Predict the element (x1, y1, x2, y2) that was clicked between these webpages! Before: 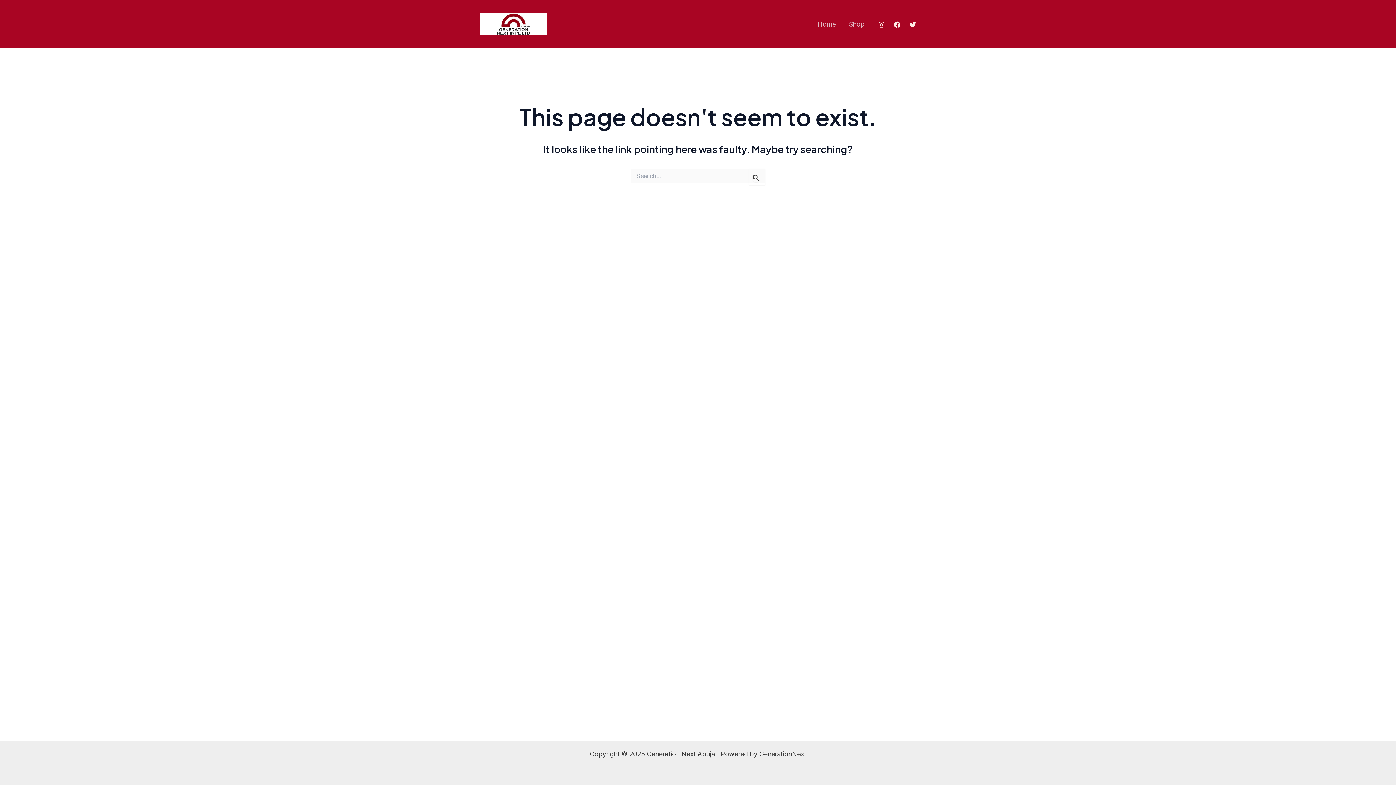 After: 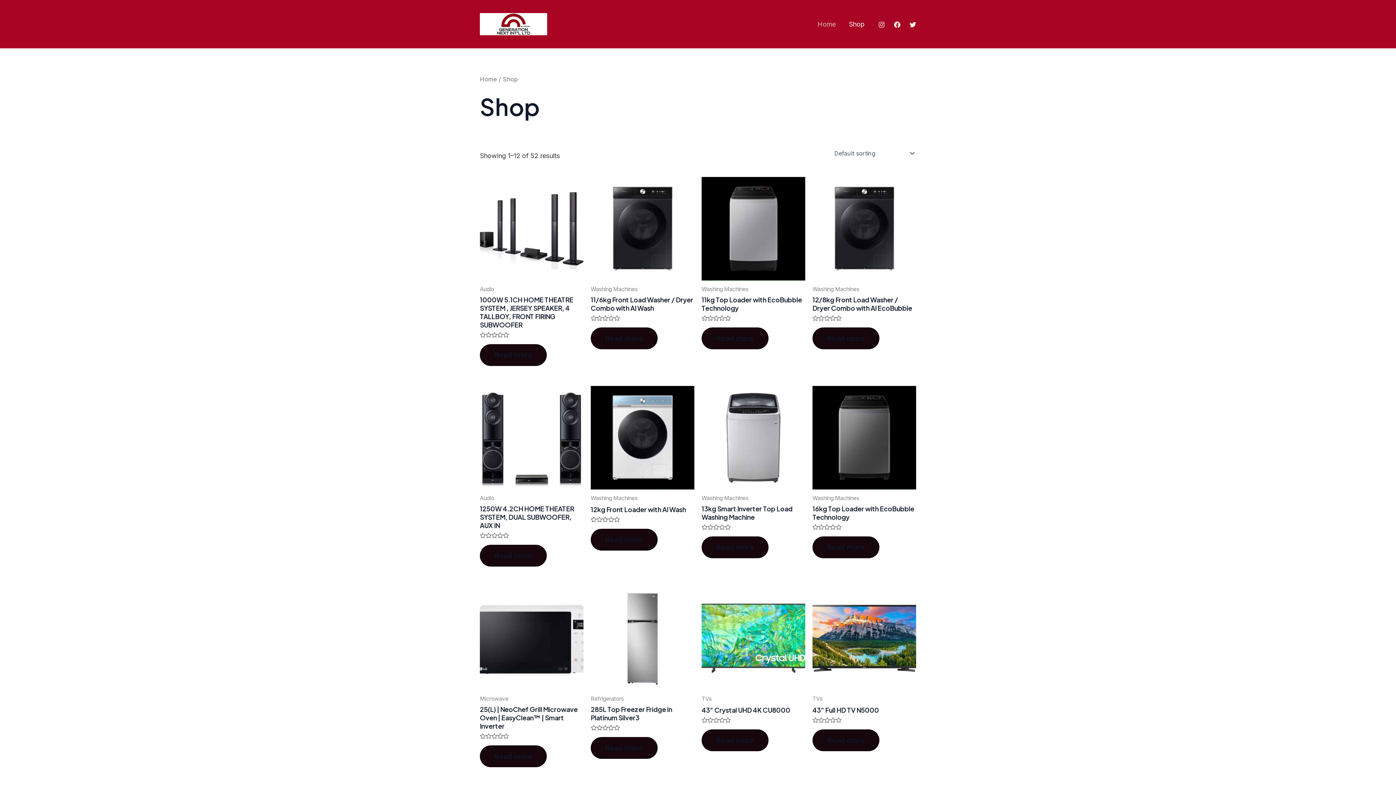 Action: label: Shop bbox: (842, 19, 871, 29)